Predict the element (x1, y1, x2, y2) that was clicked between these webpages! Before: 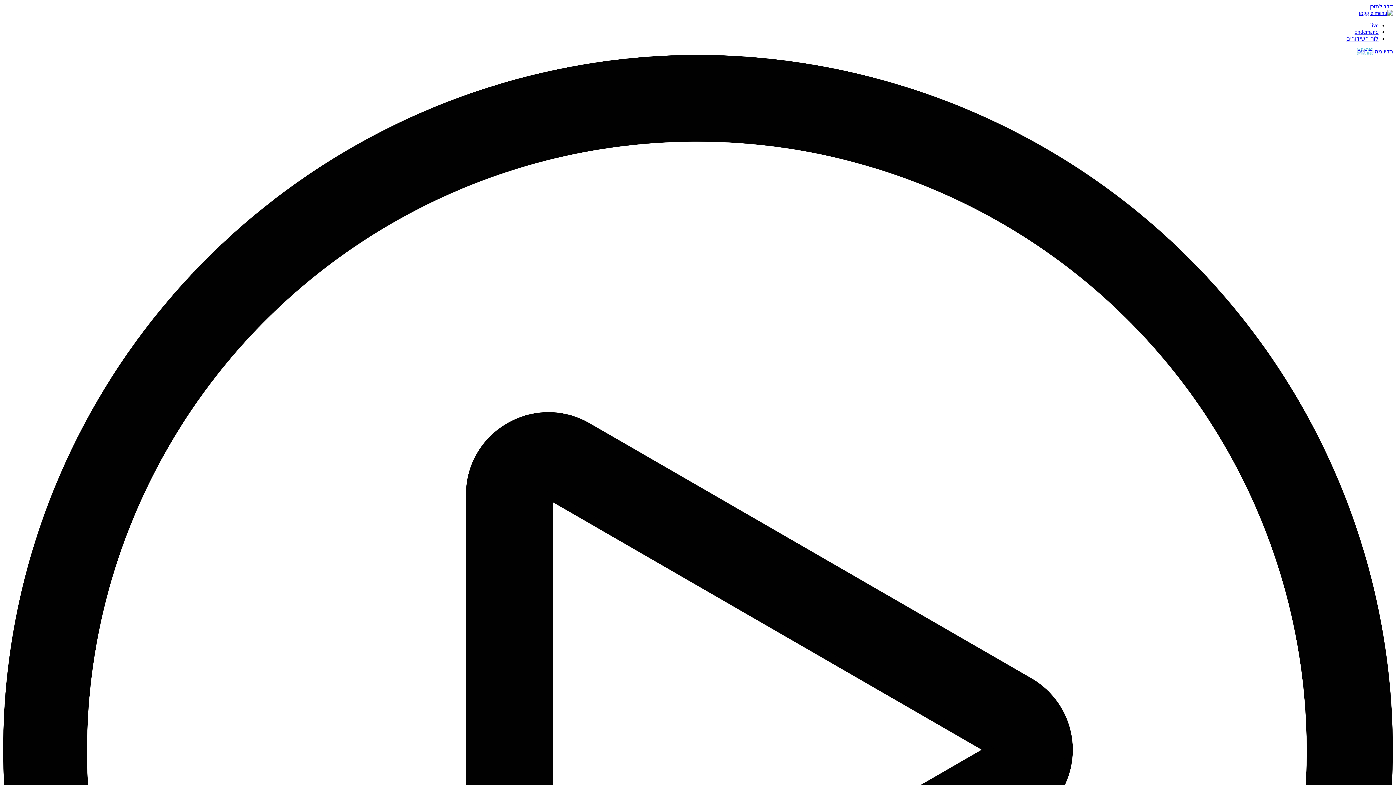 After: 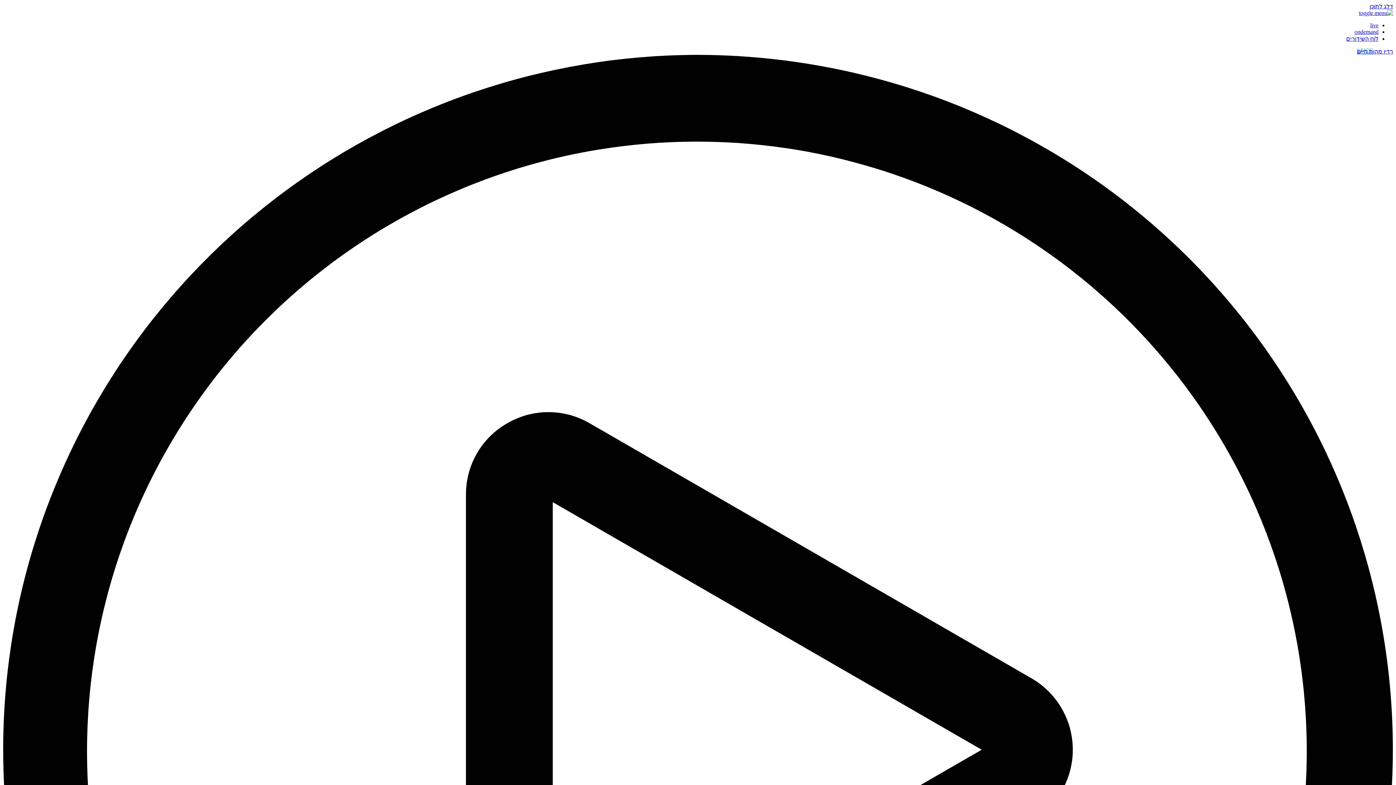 Action: bbox: (1369, 3, 1393, 9) label: דלג לתוכן